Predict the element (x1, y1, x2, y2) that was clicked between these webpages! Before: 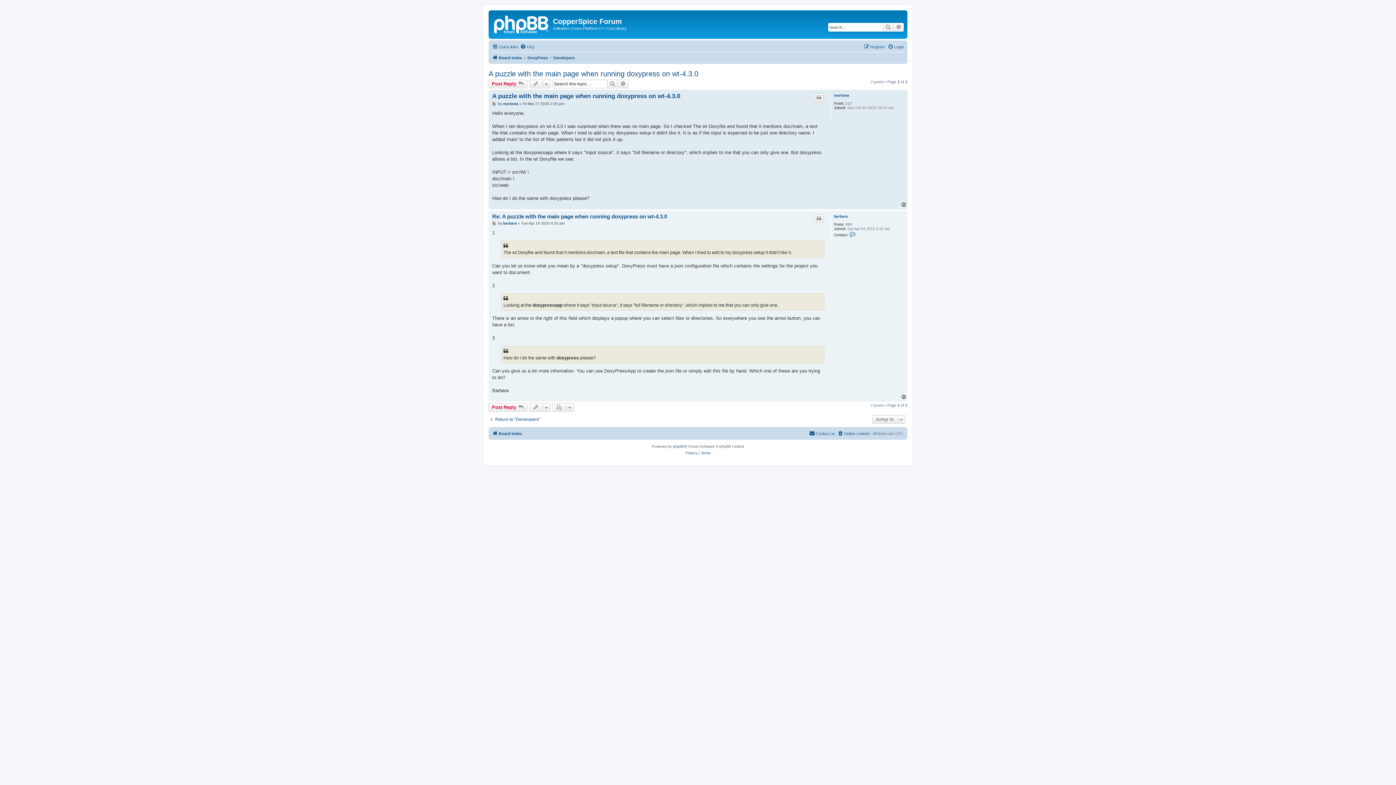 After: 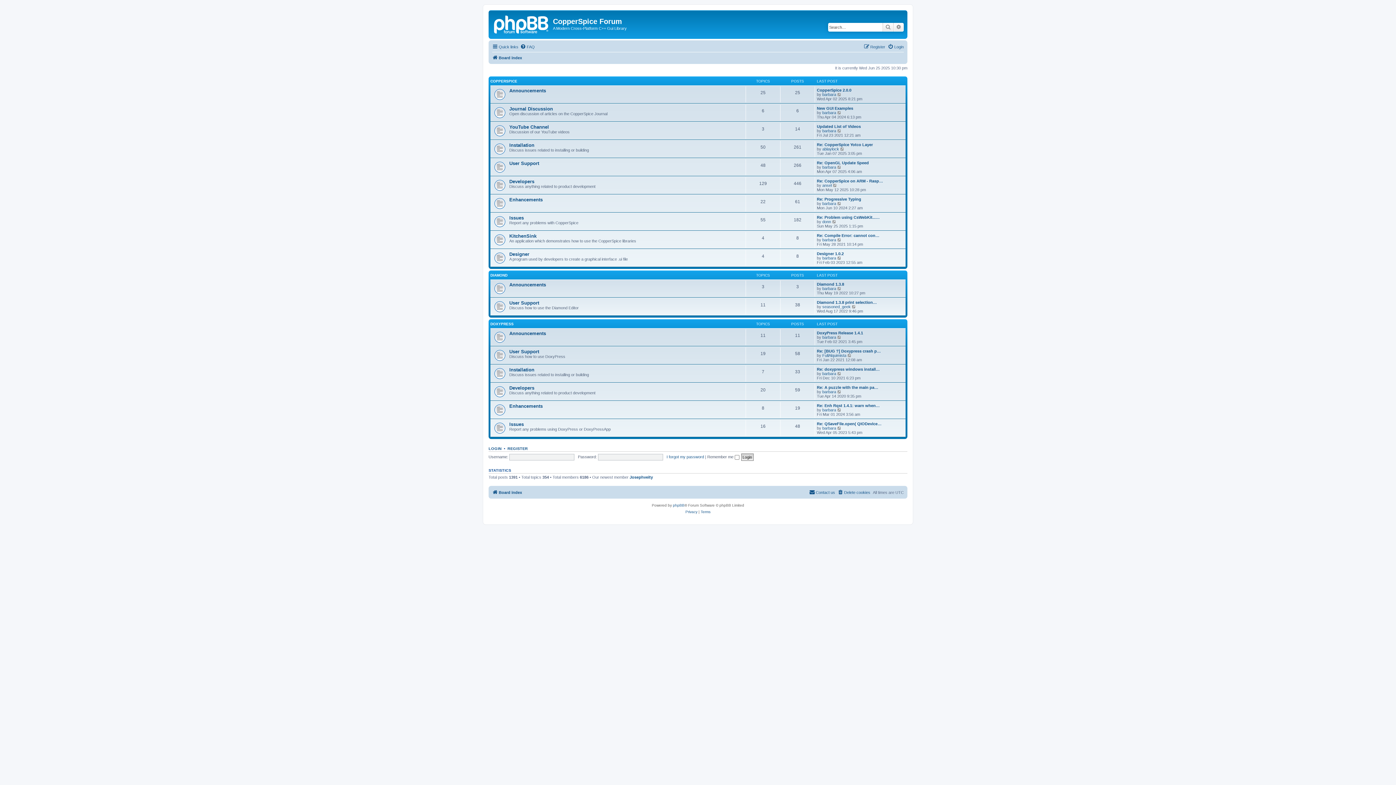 Action: bbox: (492, 429, 522, 438) label: Board index